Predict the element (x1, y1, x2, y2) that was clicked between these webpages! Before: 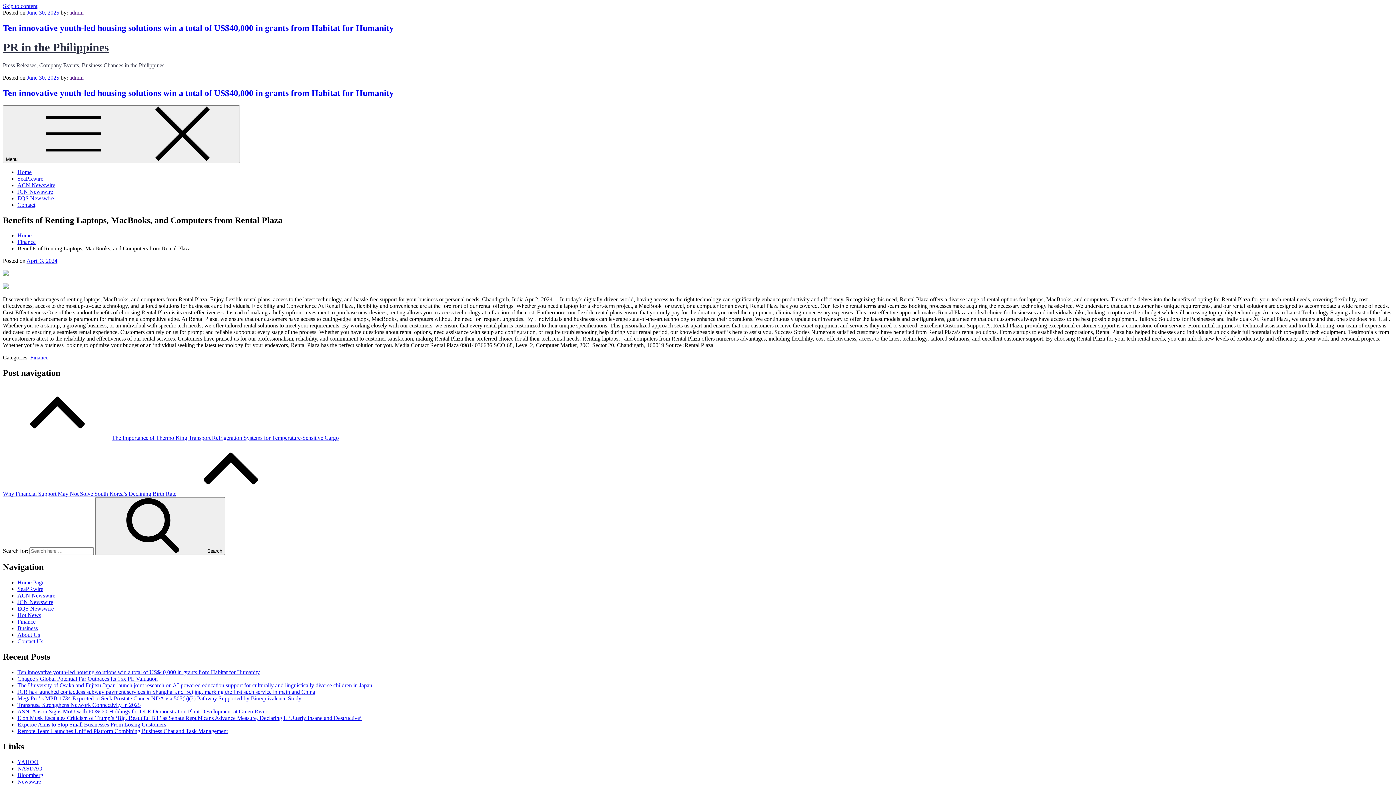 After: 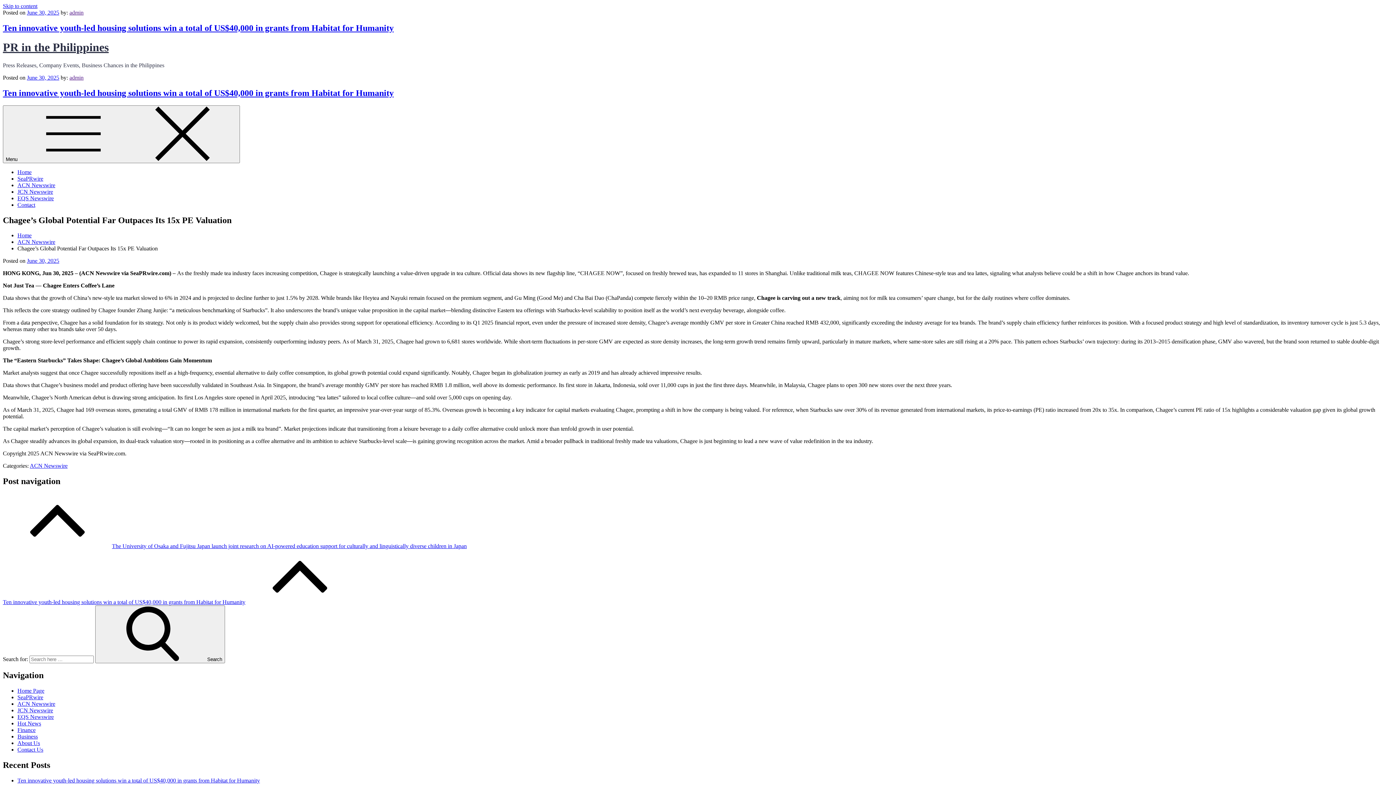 Action: label: Chagee’s Global Potential Far Outpaces Its 15x PE Valuation bbox: (17, 675, 157, 682)